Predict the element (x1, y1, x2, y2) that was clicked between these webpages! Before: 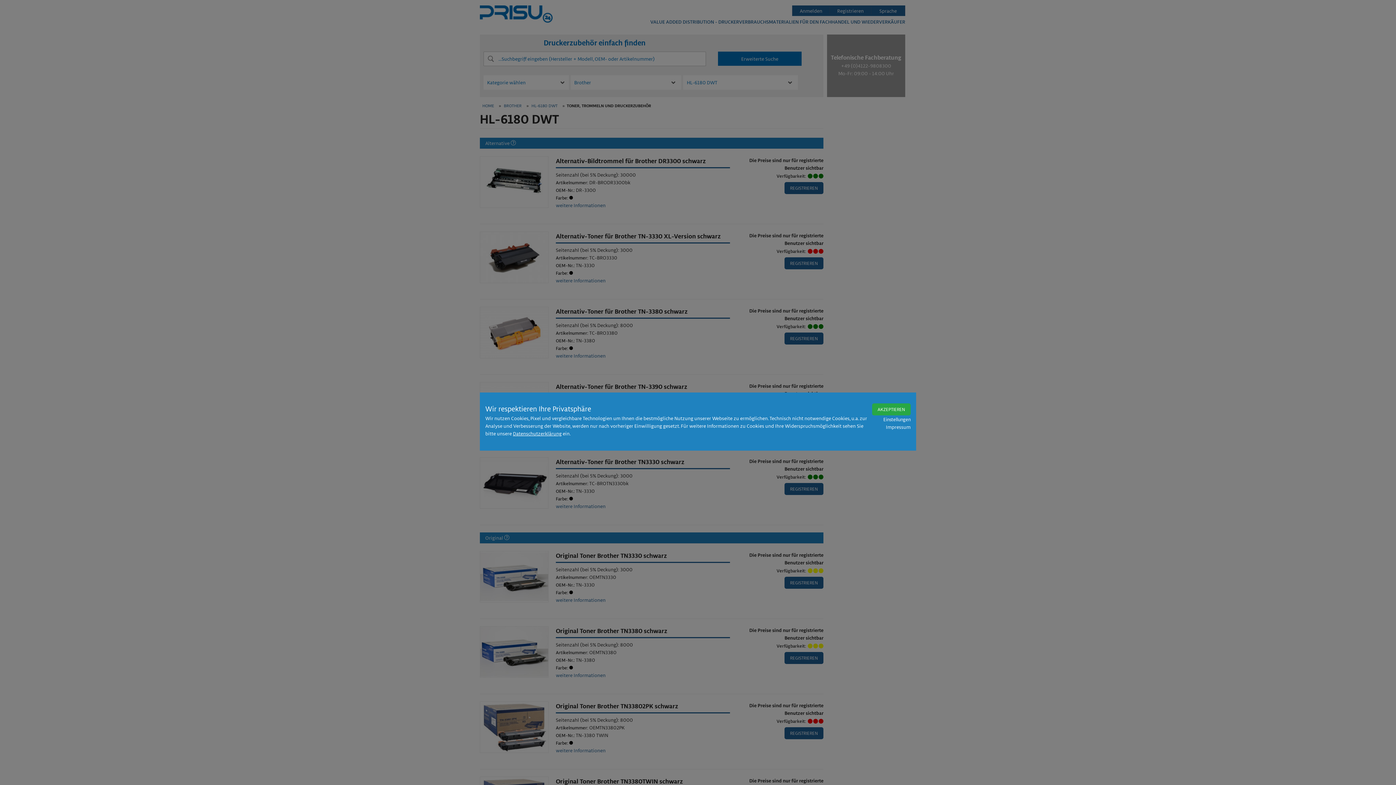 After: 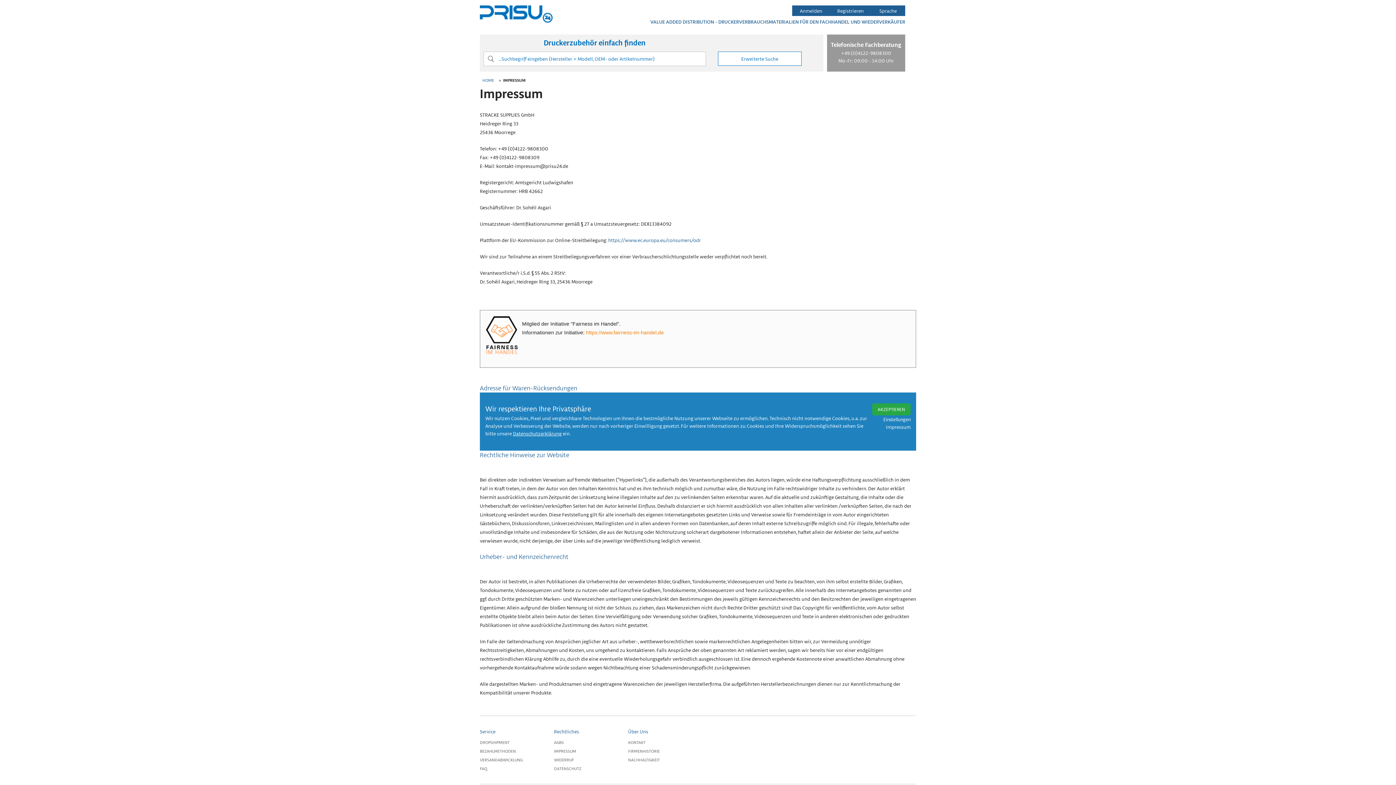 Action: label: Impressum bbox: (886, 423, 910, 430)